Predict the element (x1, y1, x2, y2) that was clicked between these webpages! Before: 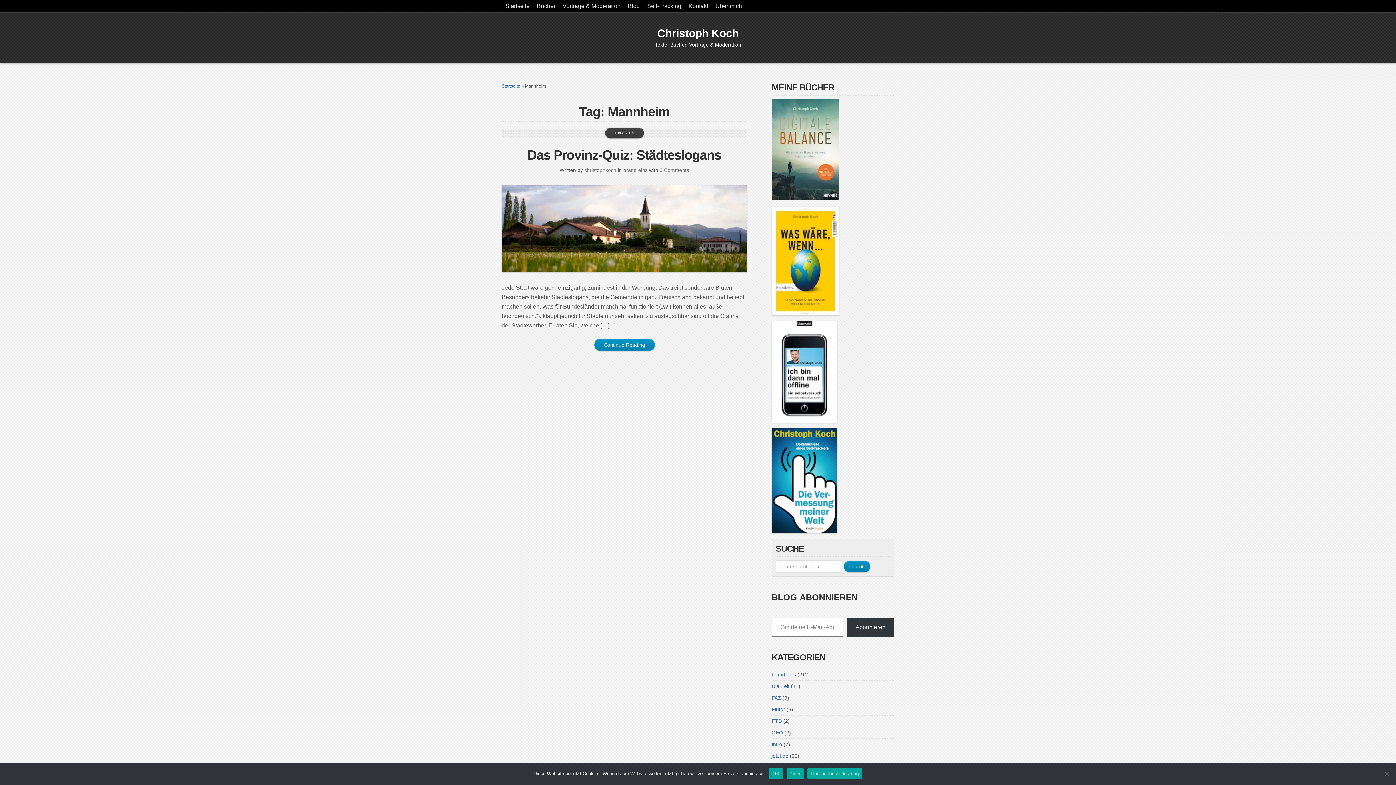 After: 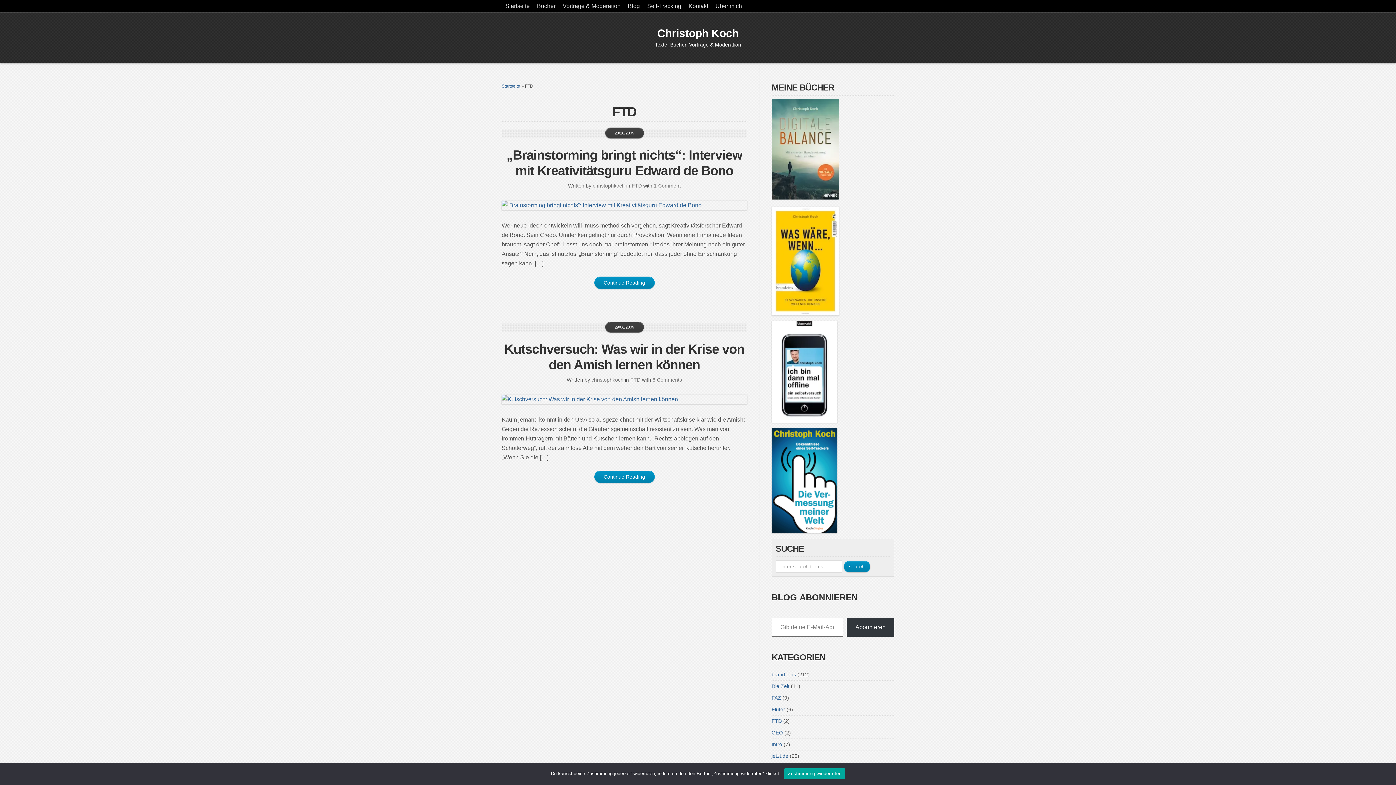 Action: bbox: (771, 718, 782, 724) label: FTD